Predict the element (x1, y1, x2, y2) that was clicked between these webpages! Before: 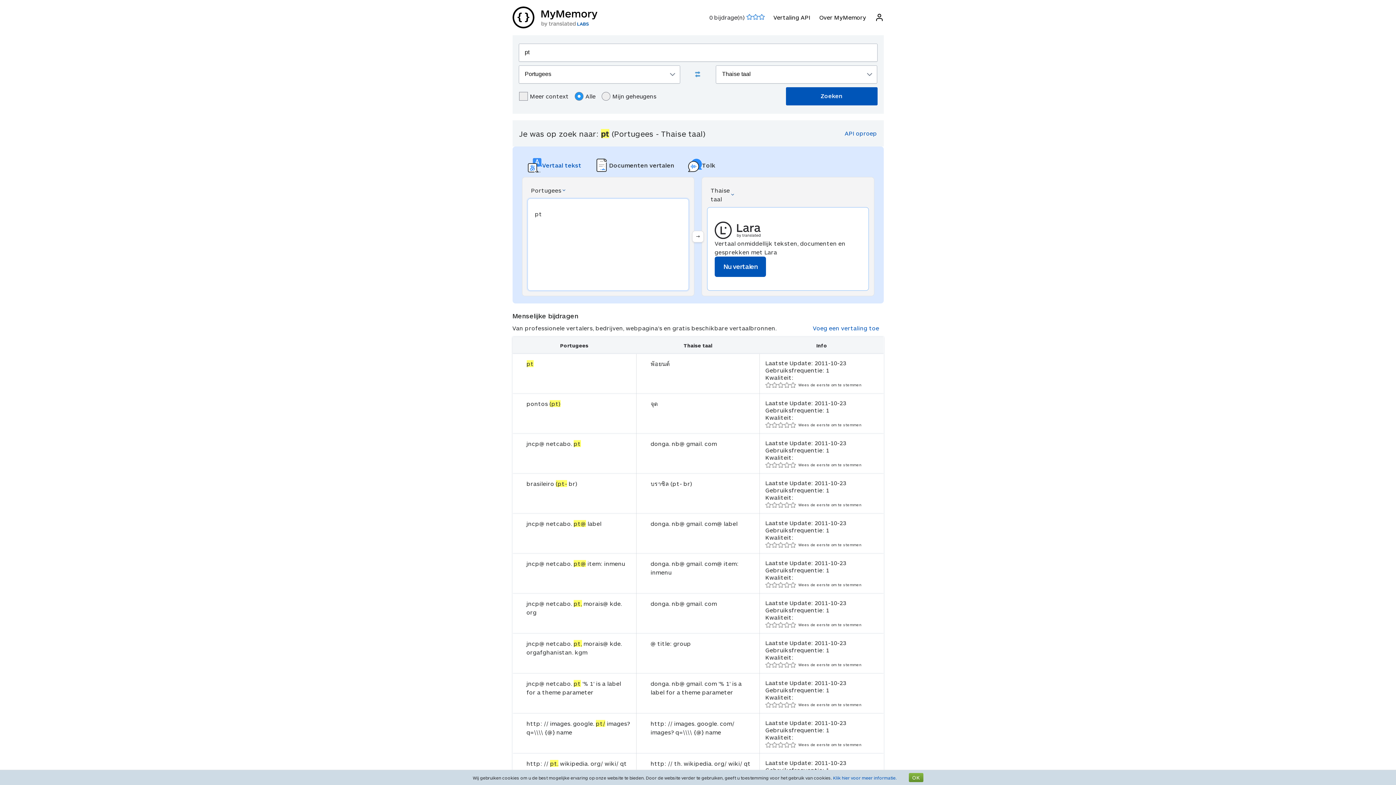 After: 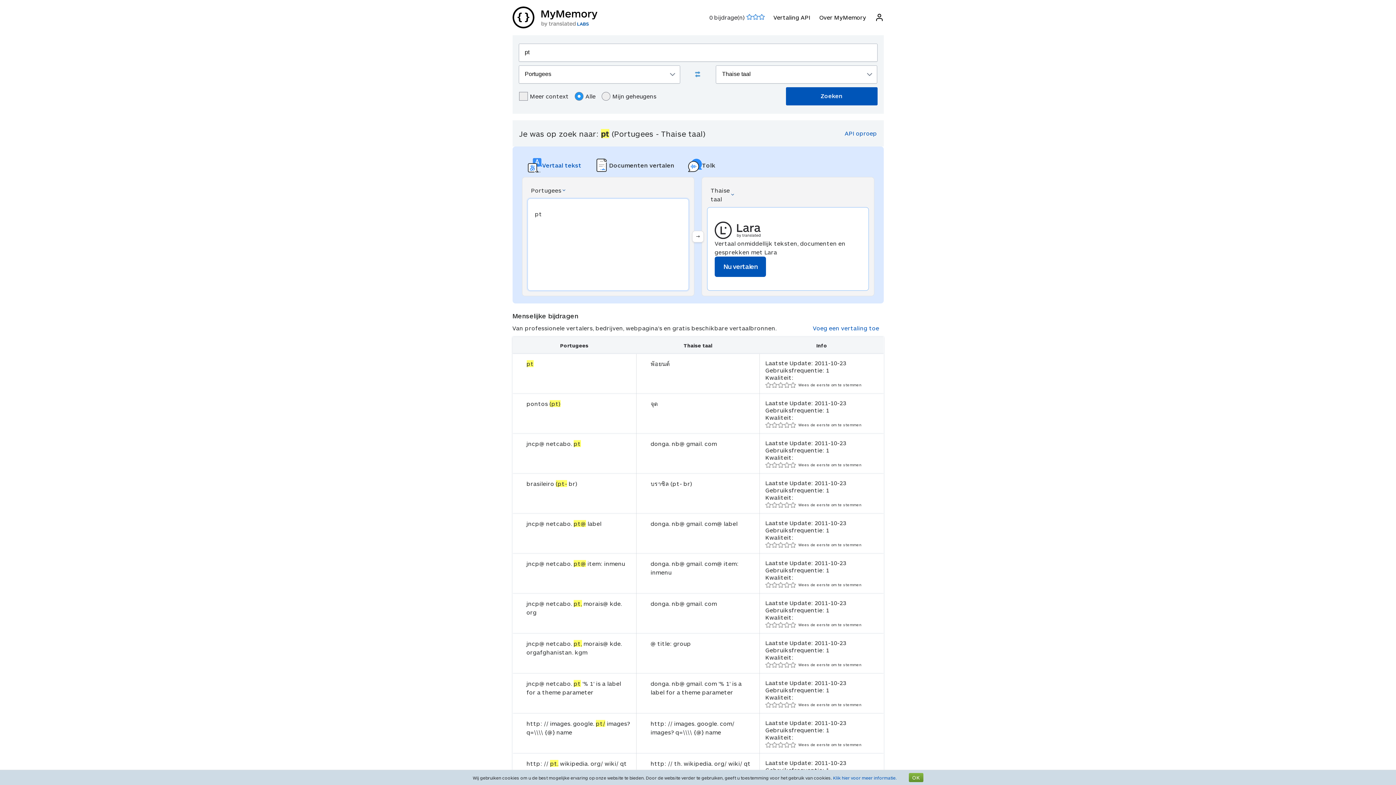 Action: bbox: (844, 129, 877, 136) label: API oproep